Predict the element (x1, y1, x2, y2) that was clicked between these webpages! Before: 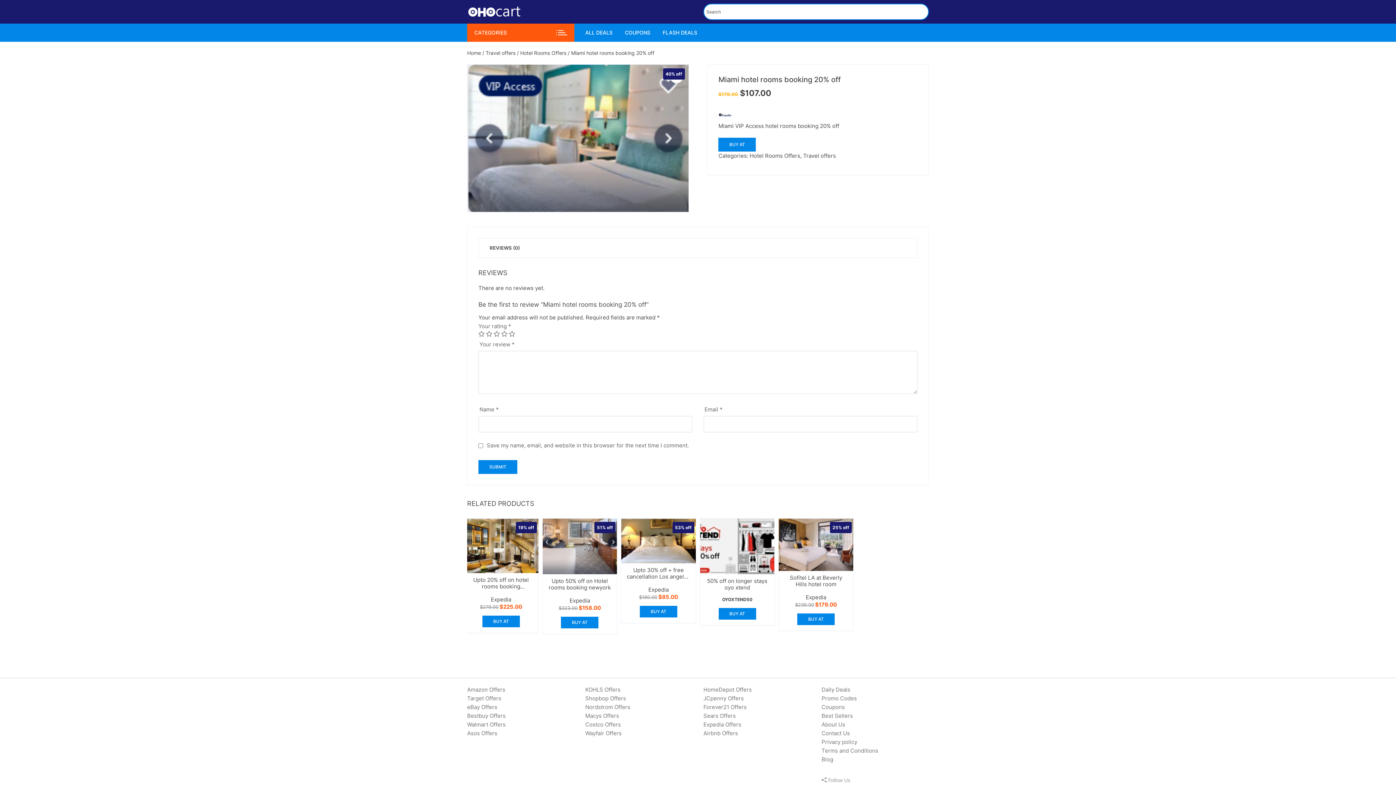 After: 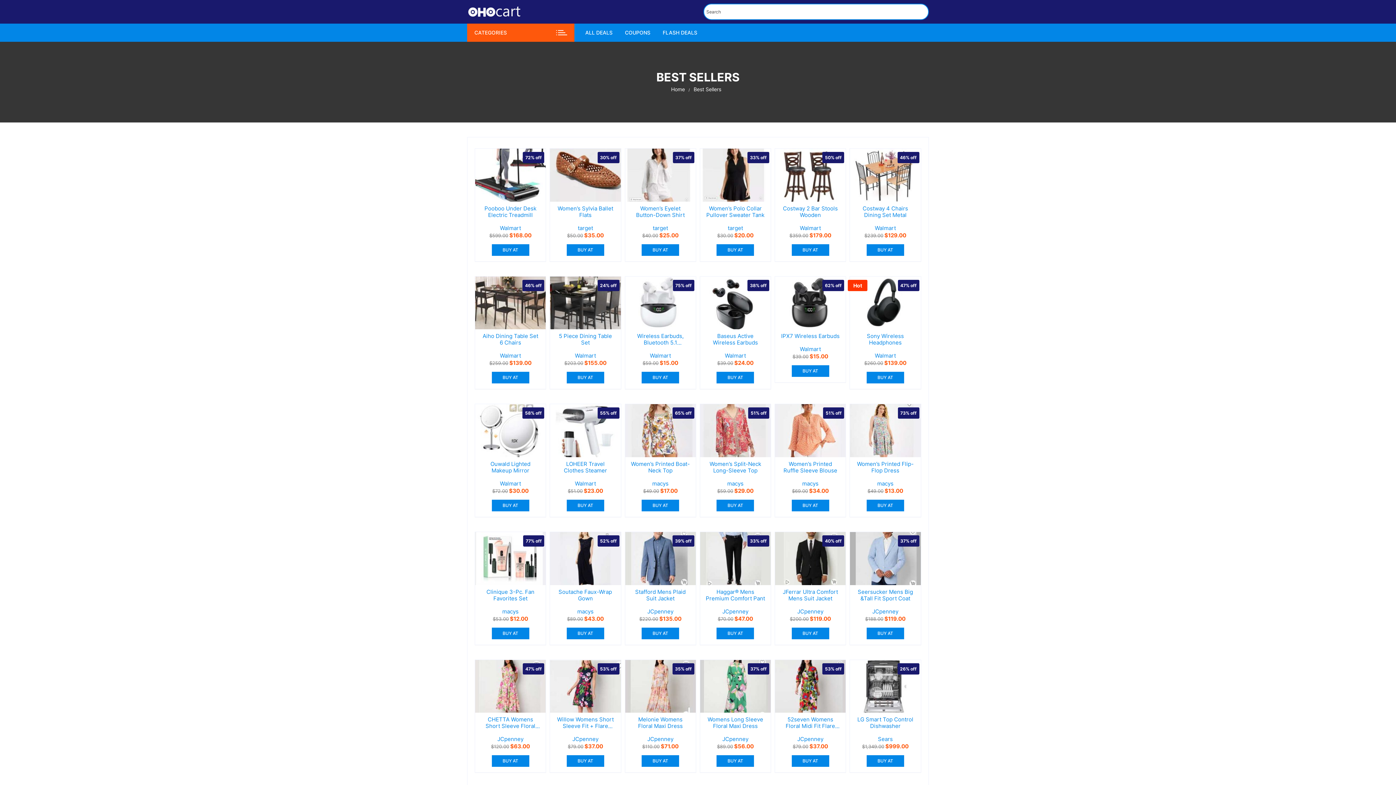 Action: bbox: (821, 712, 929, 720) label: Best Sellers